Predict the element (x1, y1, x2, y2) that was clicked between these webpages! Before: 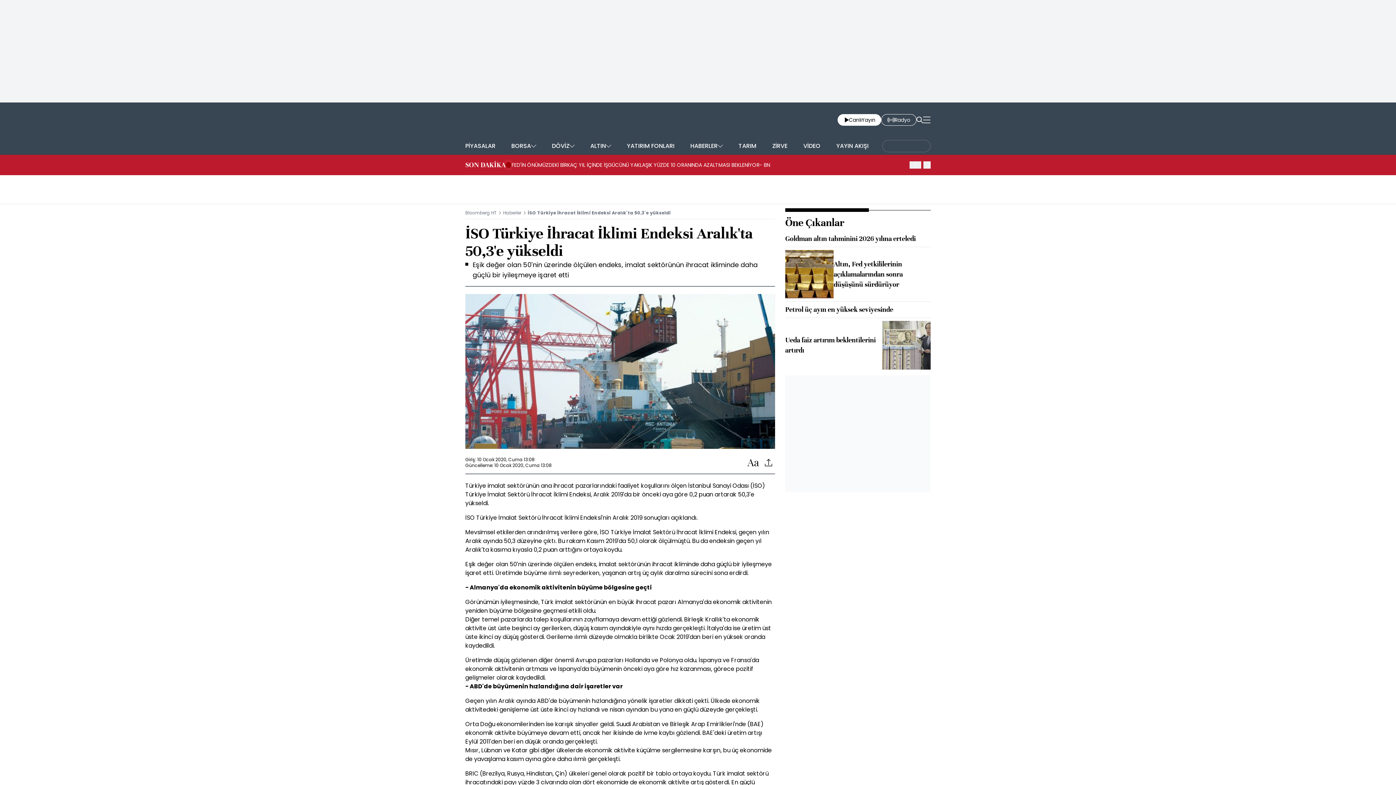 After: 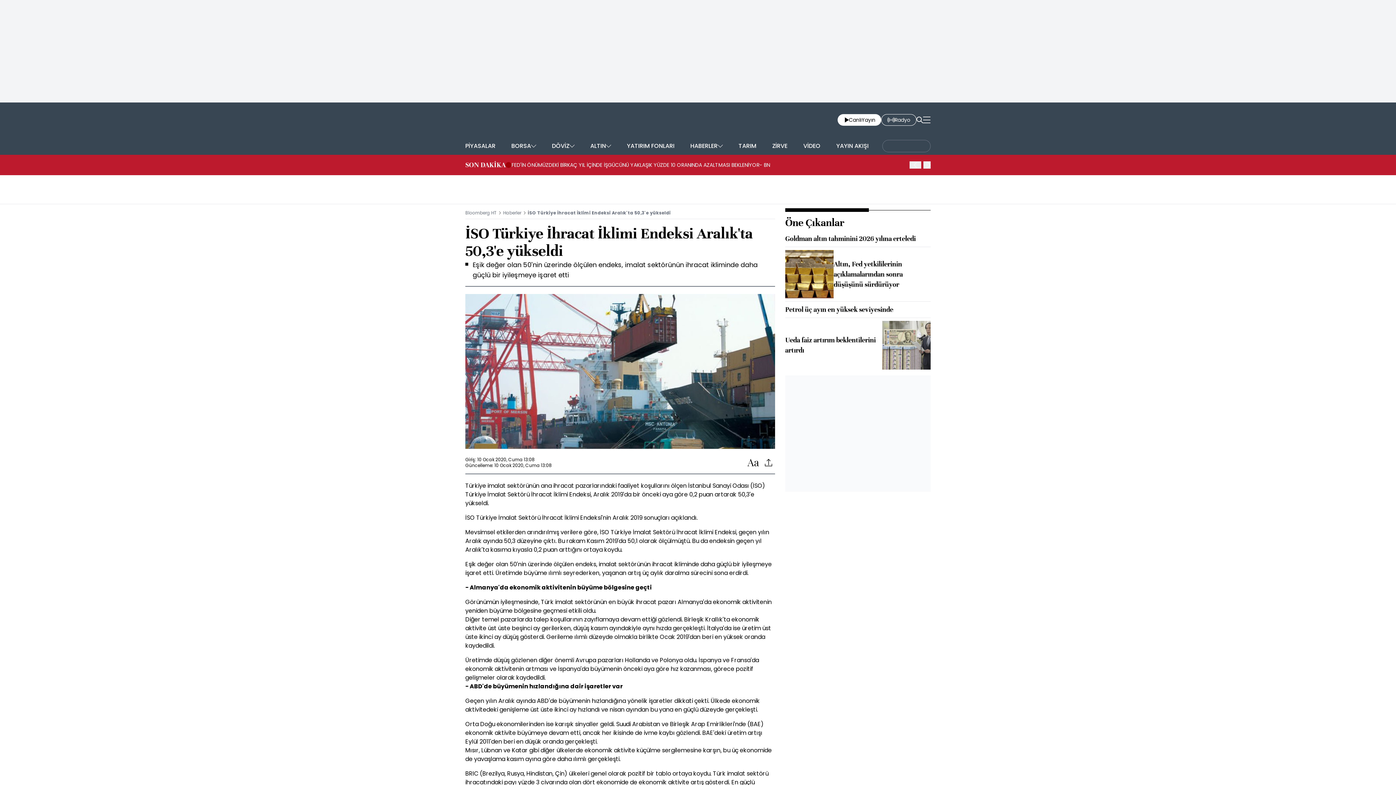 Action: bbox: (881, 114, 916, 125) label: Radyo